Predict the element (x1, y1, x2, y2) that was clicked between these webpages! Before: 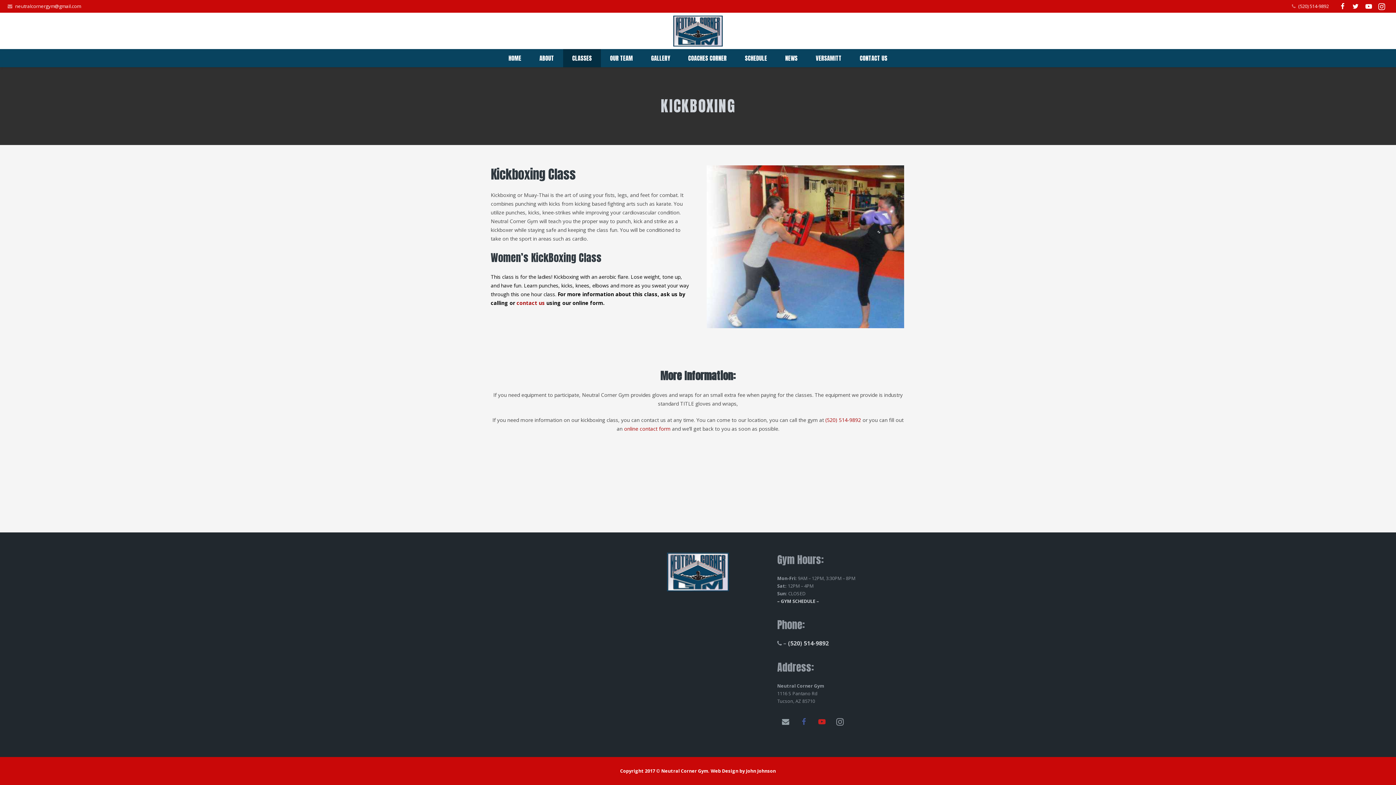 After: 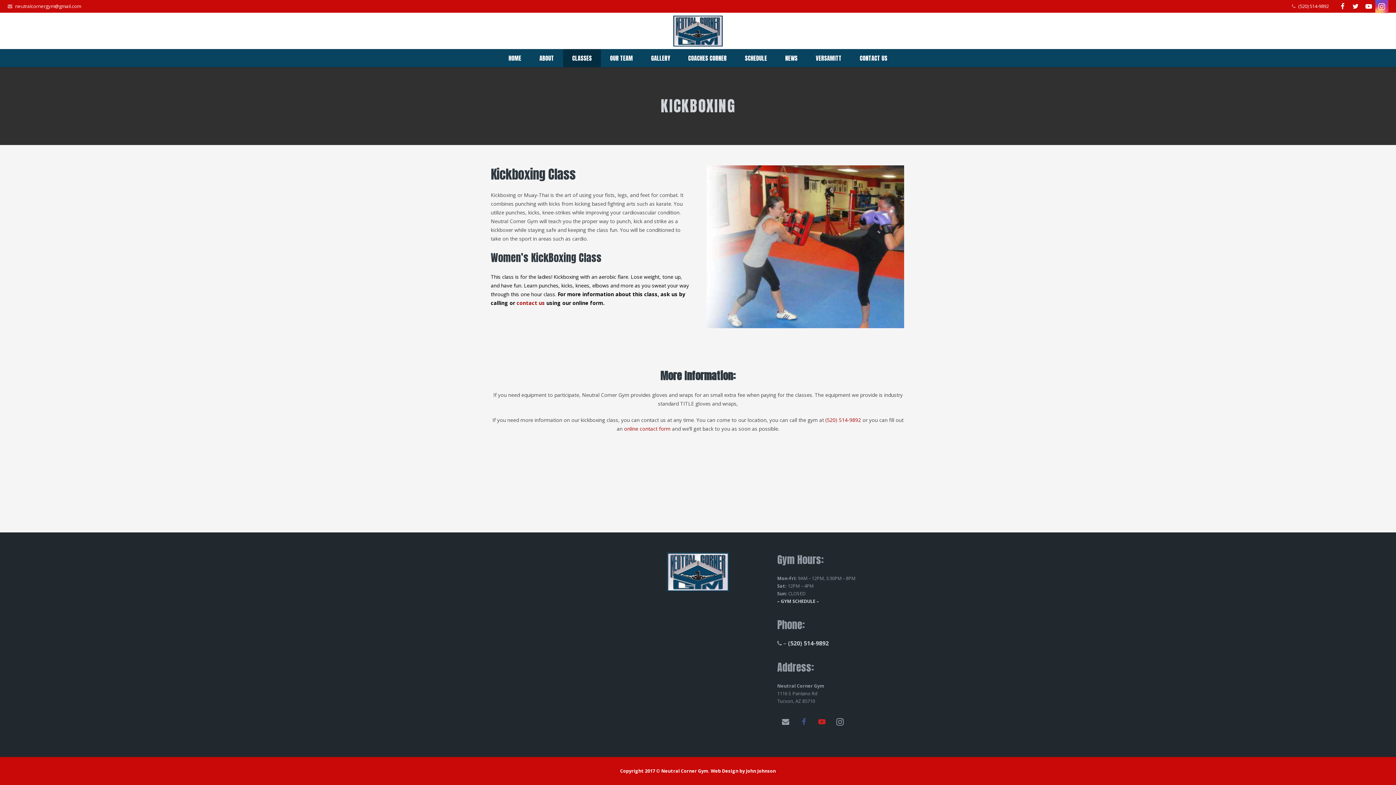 Action: bbox: (1375, 0, 1388, 12)